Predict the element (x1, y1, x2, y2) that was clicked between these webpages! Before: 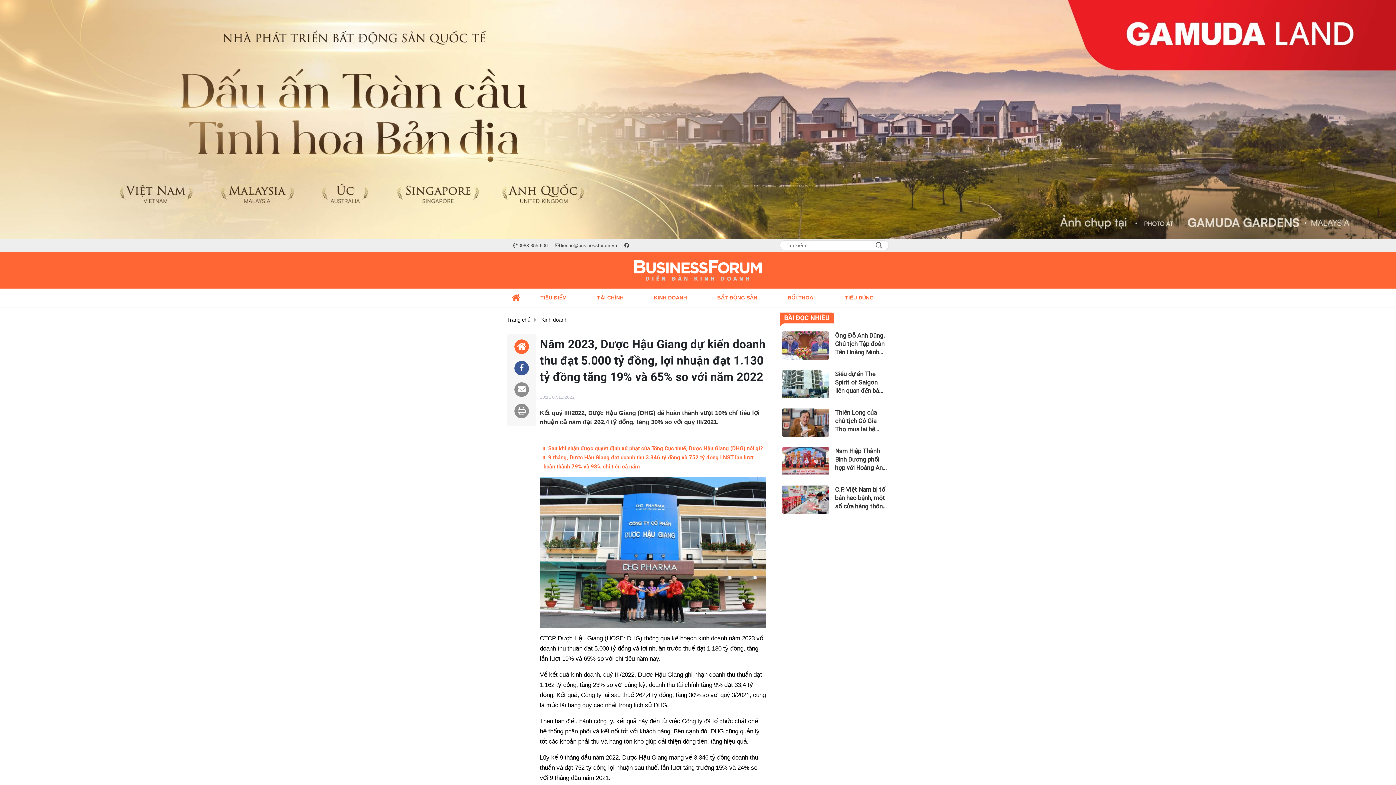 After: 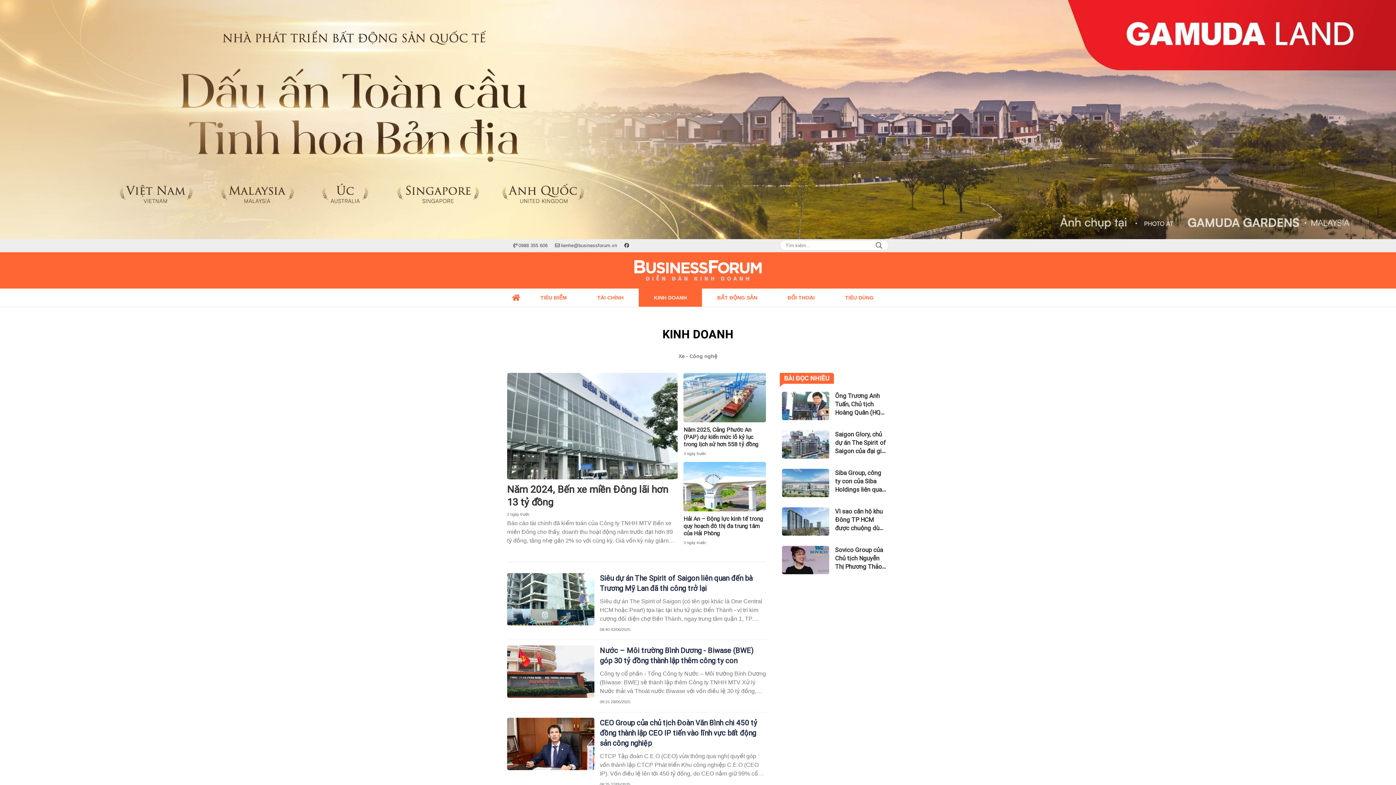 Action: bbox: (638, 288, 702, 306) label: KINH DOANH